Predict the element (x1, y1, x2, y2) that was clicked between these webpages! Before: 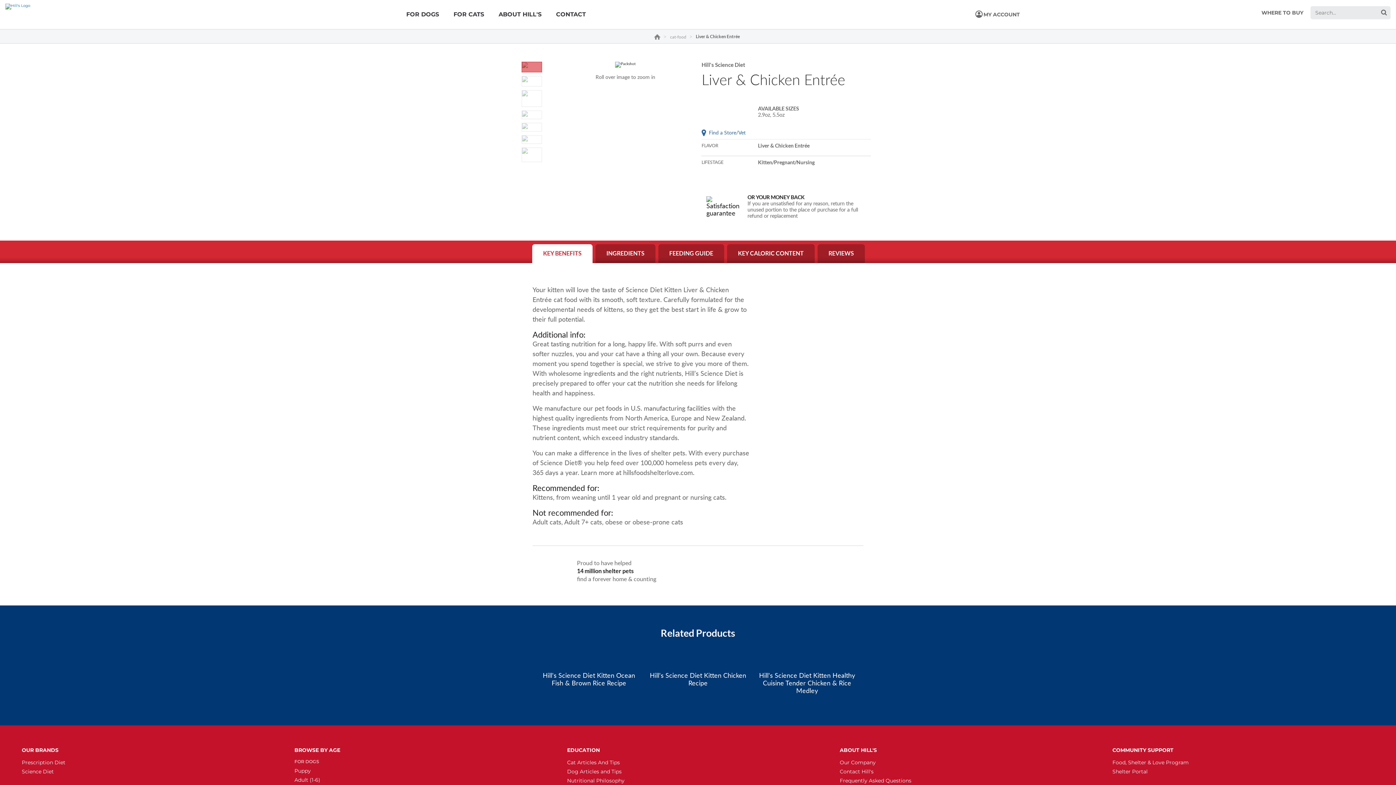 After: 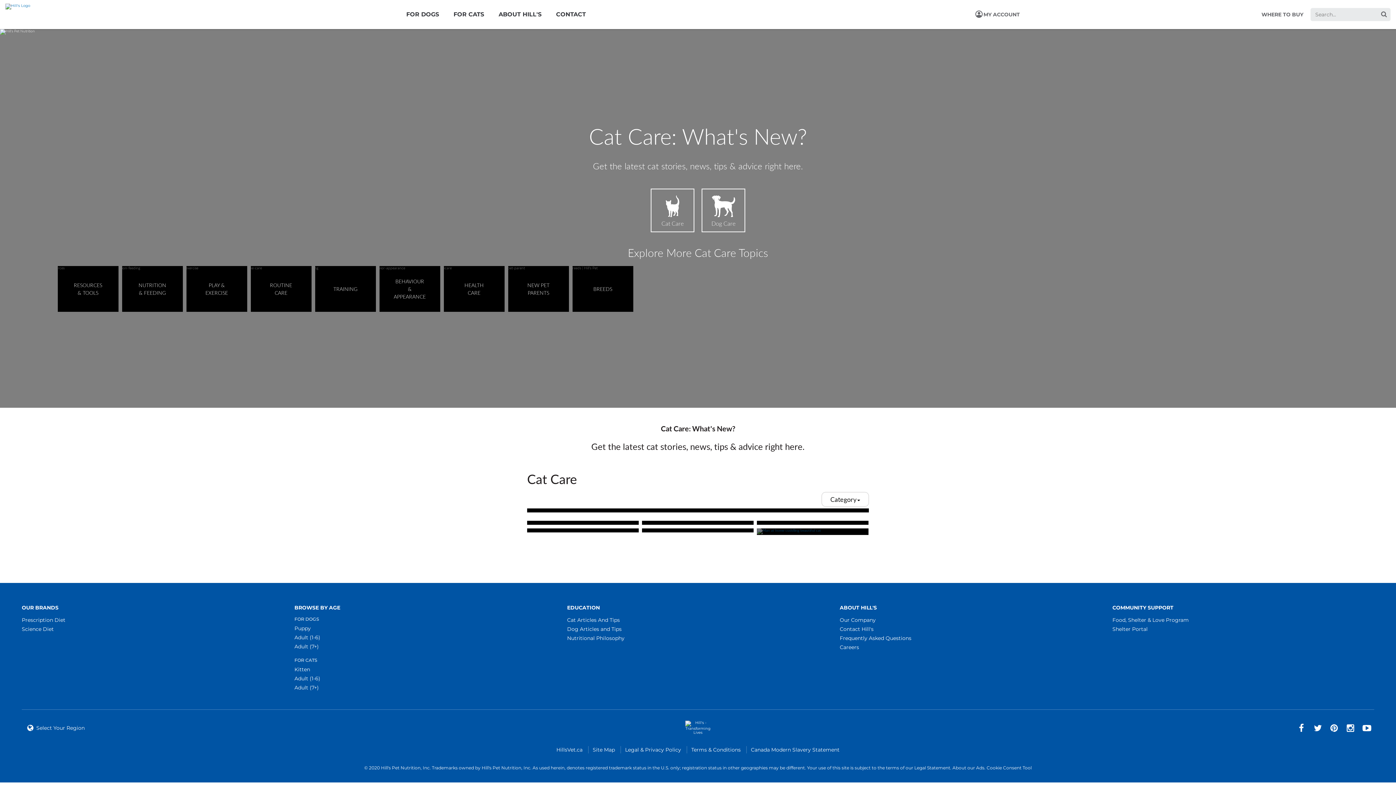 Action: label: Cat Articles And Tips bbox: (567, 759, 829, 768)